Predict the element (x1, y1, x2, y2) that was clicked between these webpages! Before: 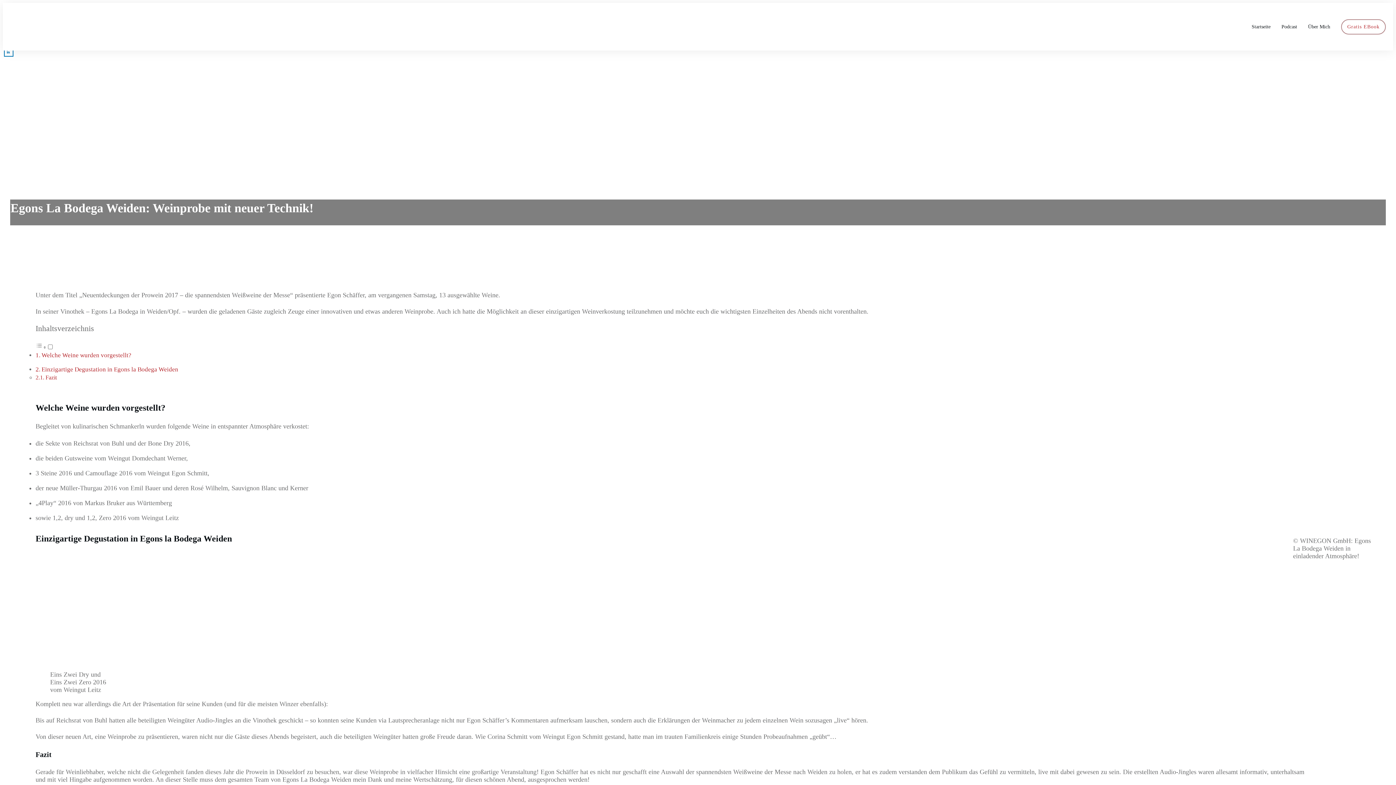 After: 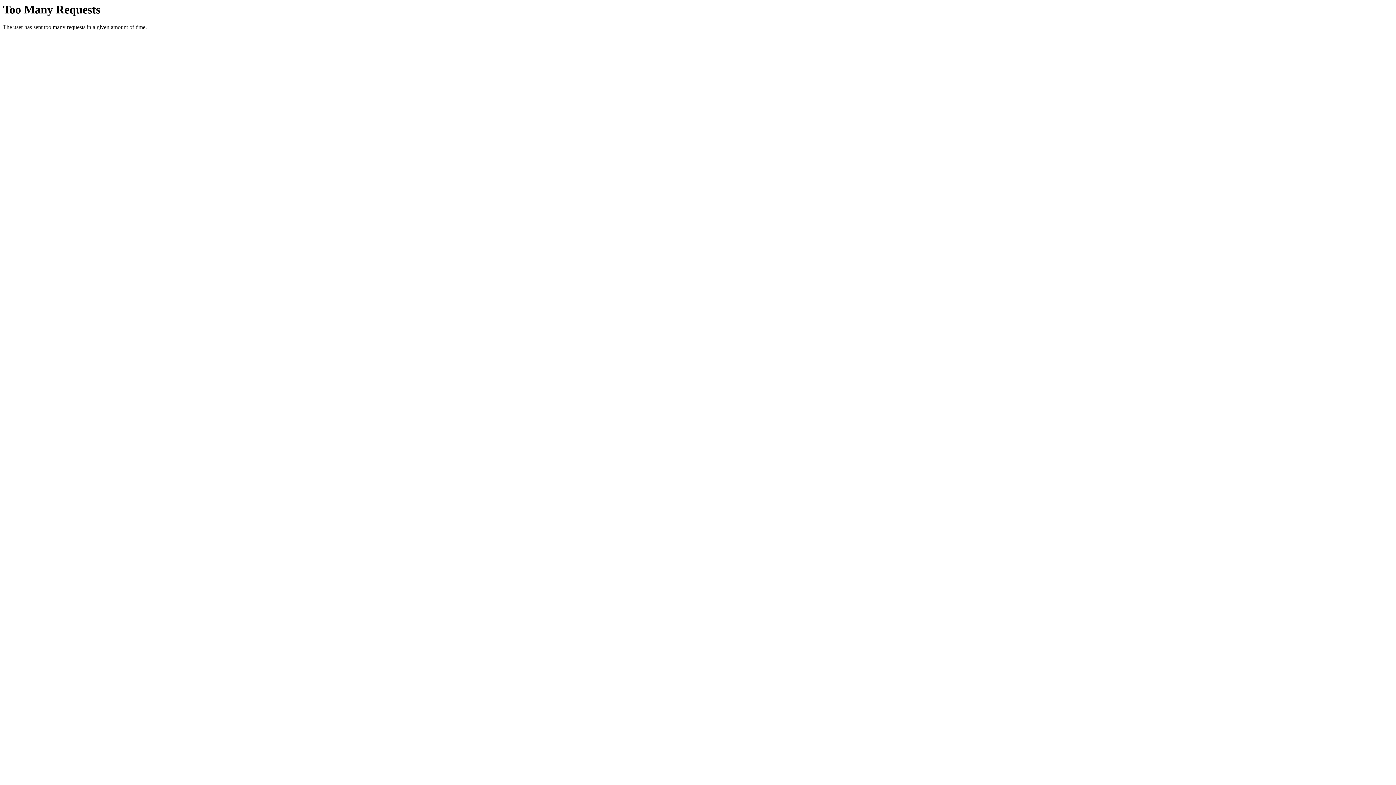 Action: label: Über Mich bbox: (1308, 21, 1330, 31)